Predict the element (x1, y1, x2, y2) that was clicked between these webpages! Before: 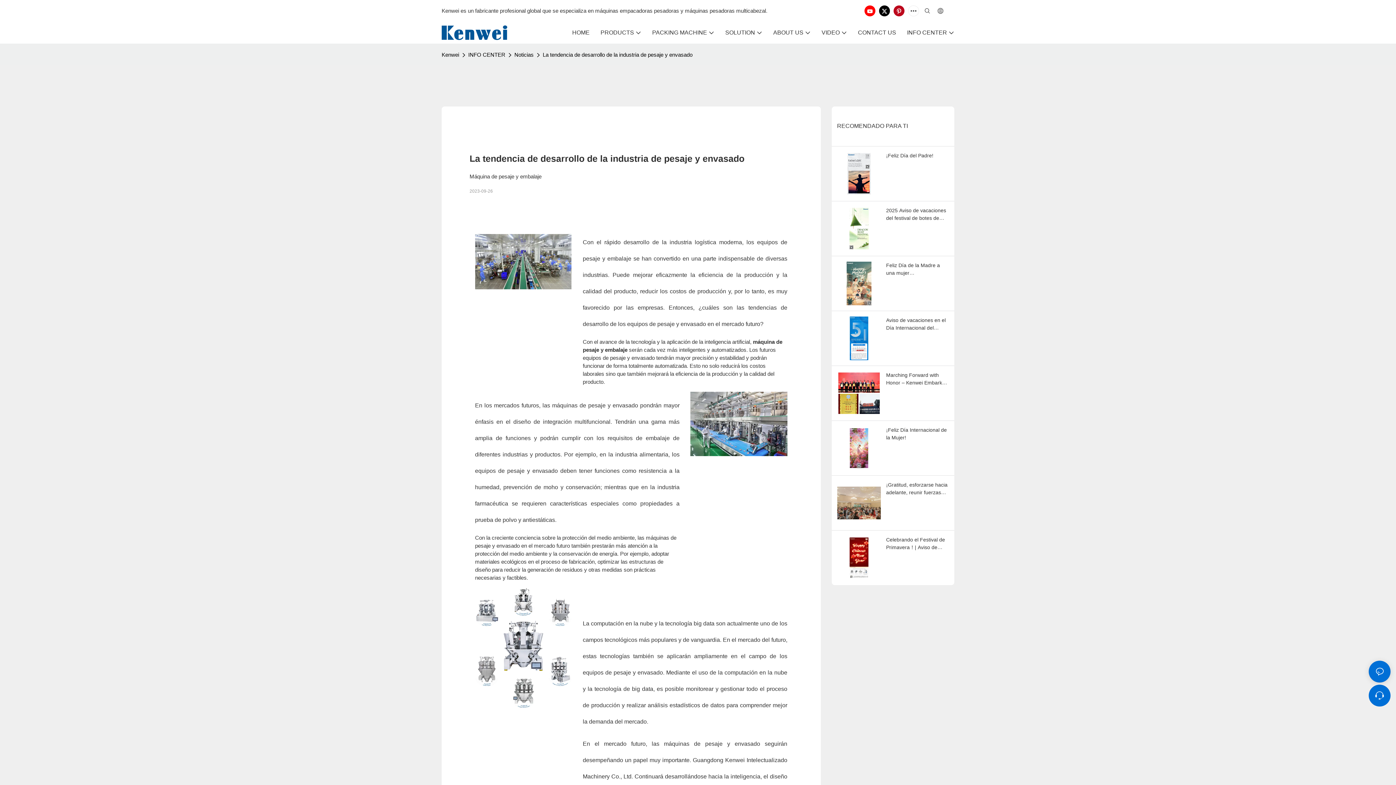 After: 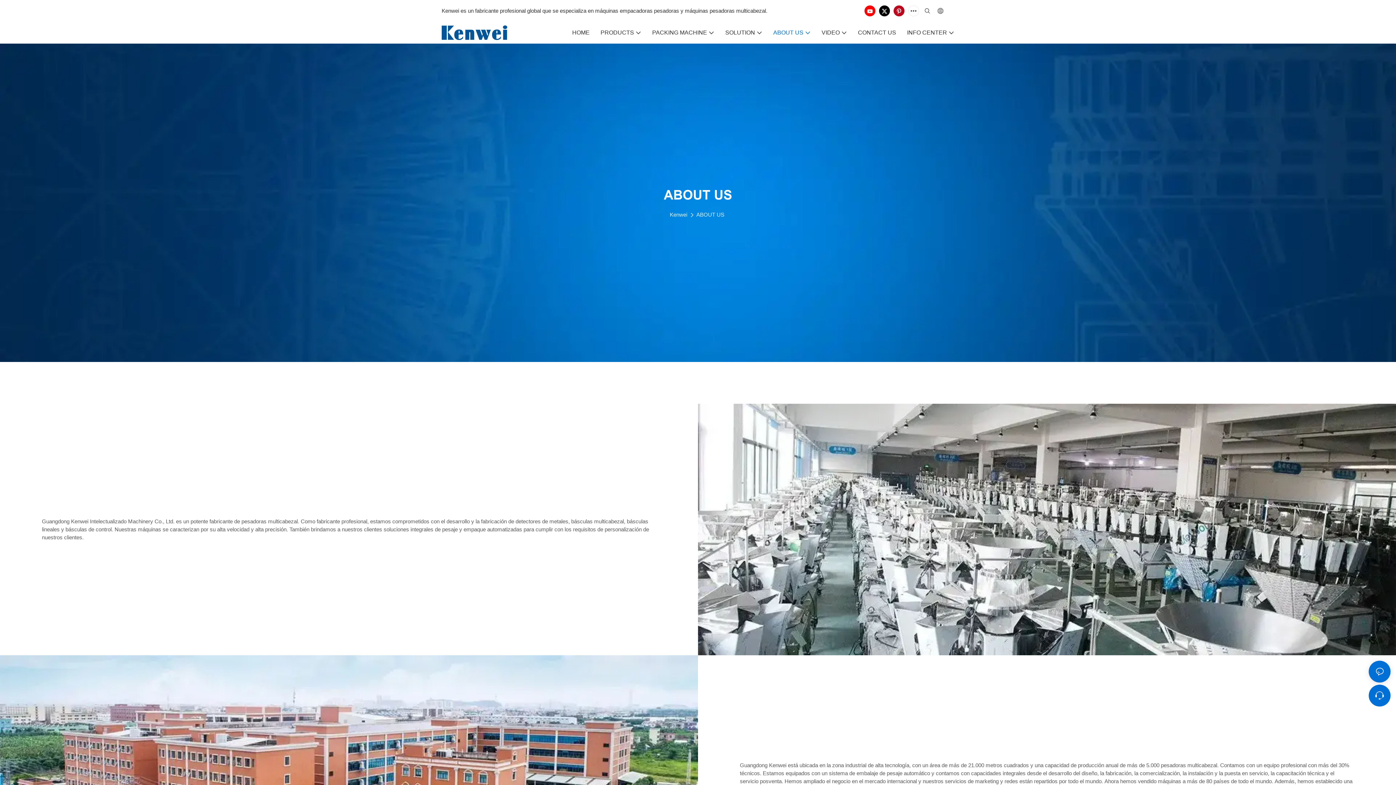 Action: bbox: (773, 28, 810, 37) label: ABOUT US